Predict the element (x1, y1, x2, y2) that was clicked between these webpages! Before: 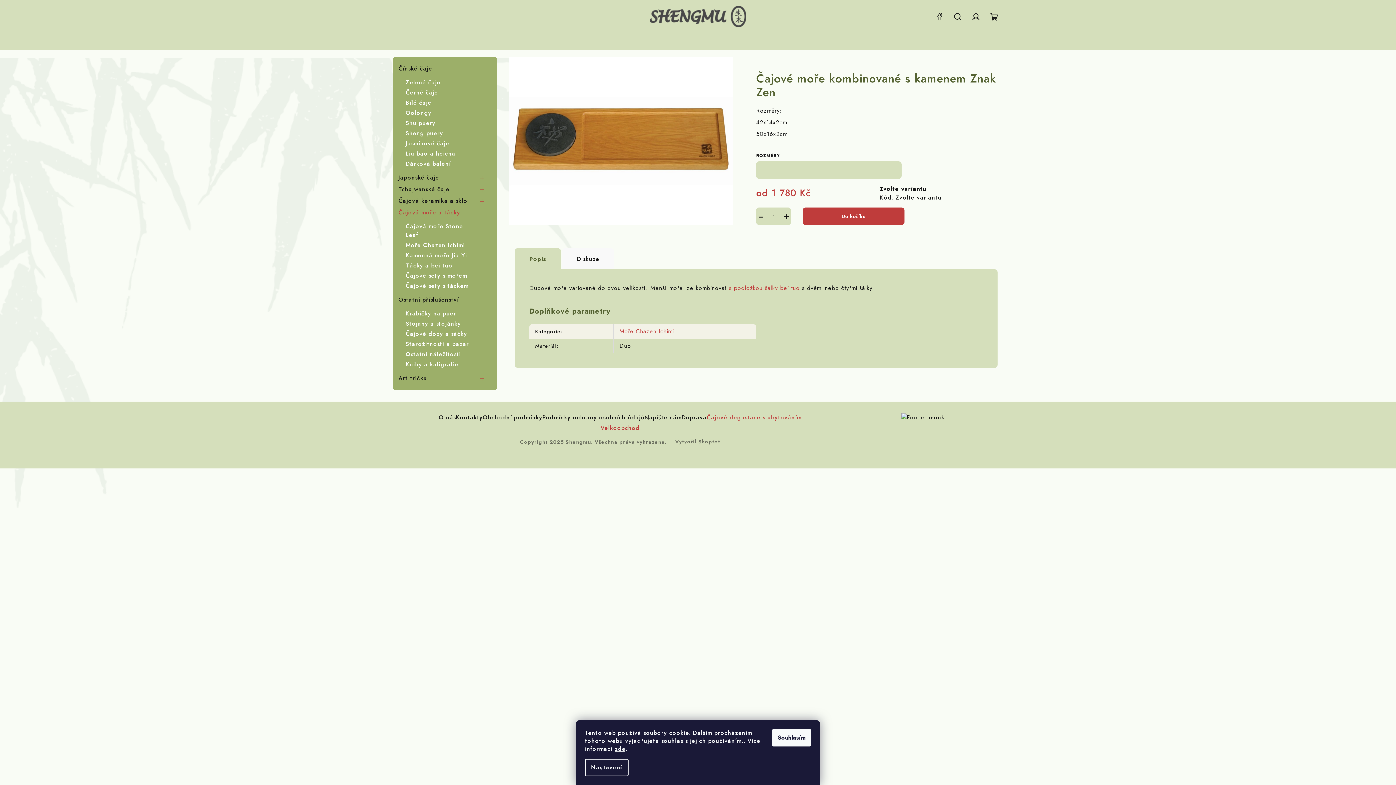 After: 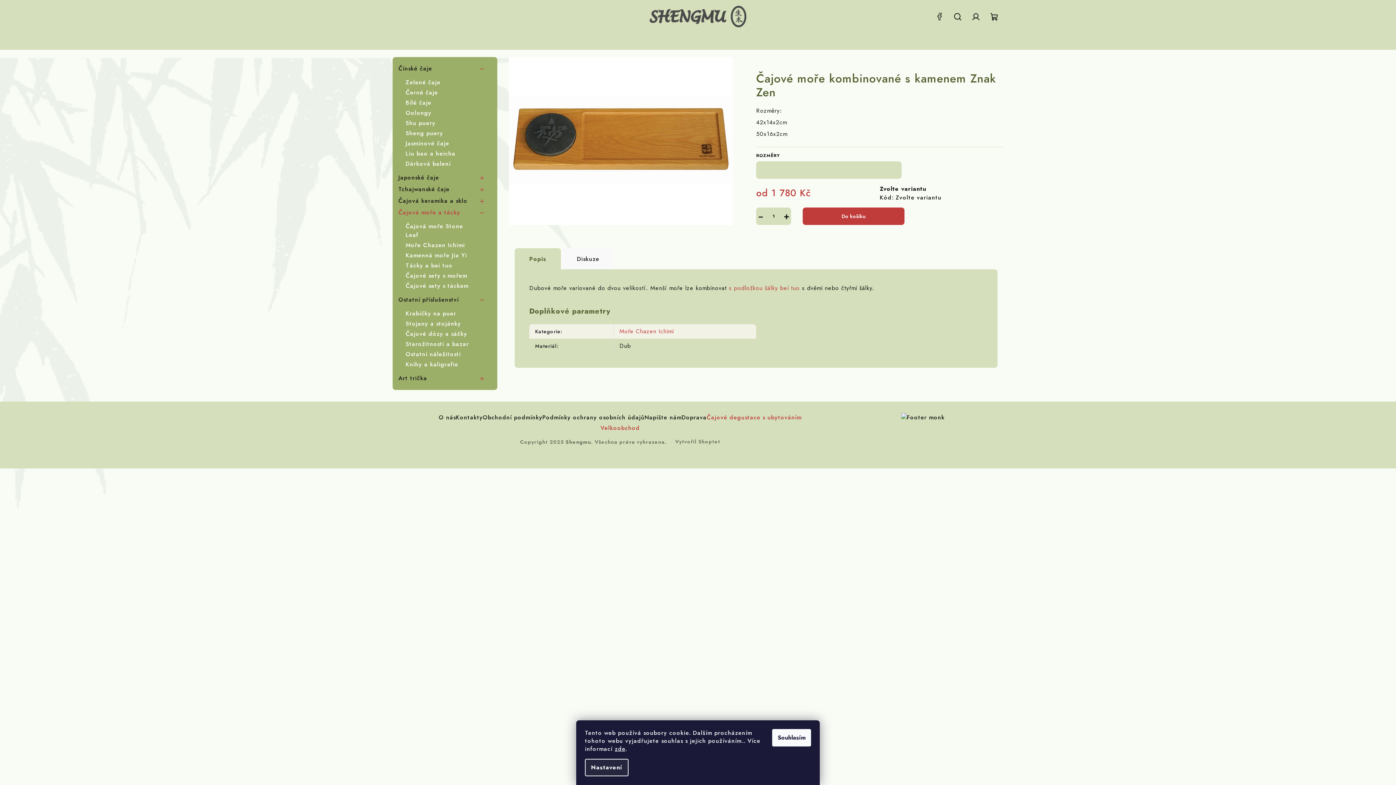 Action: label: Nastavení bbox: (585, 759, 628, 776)